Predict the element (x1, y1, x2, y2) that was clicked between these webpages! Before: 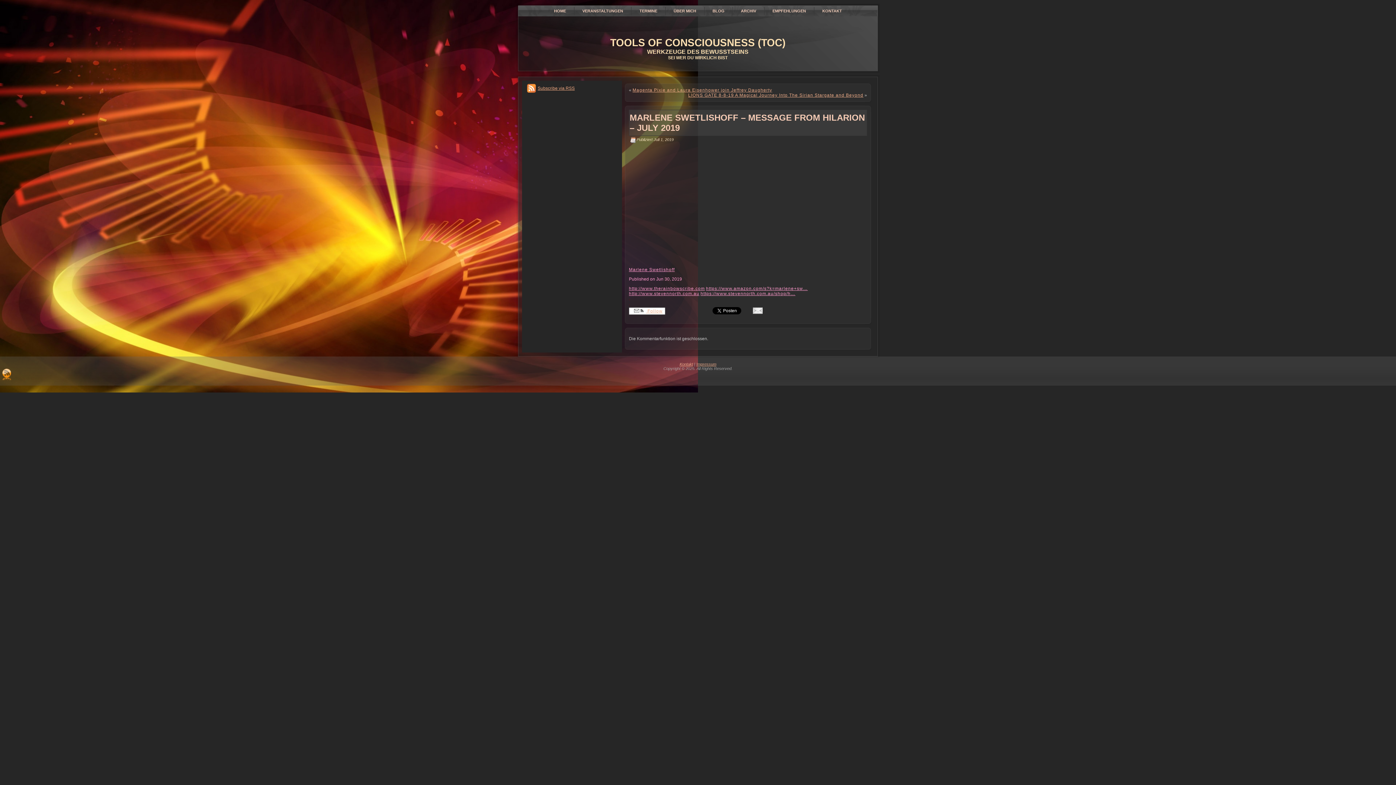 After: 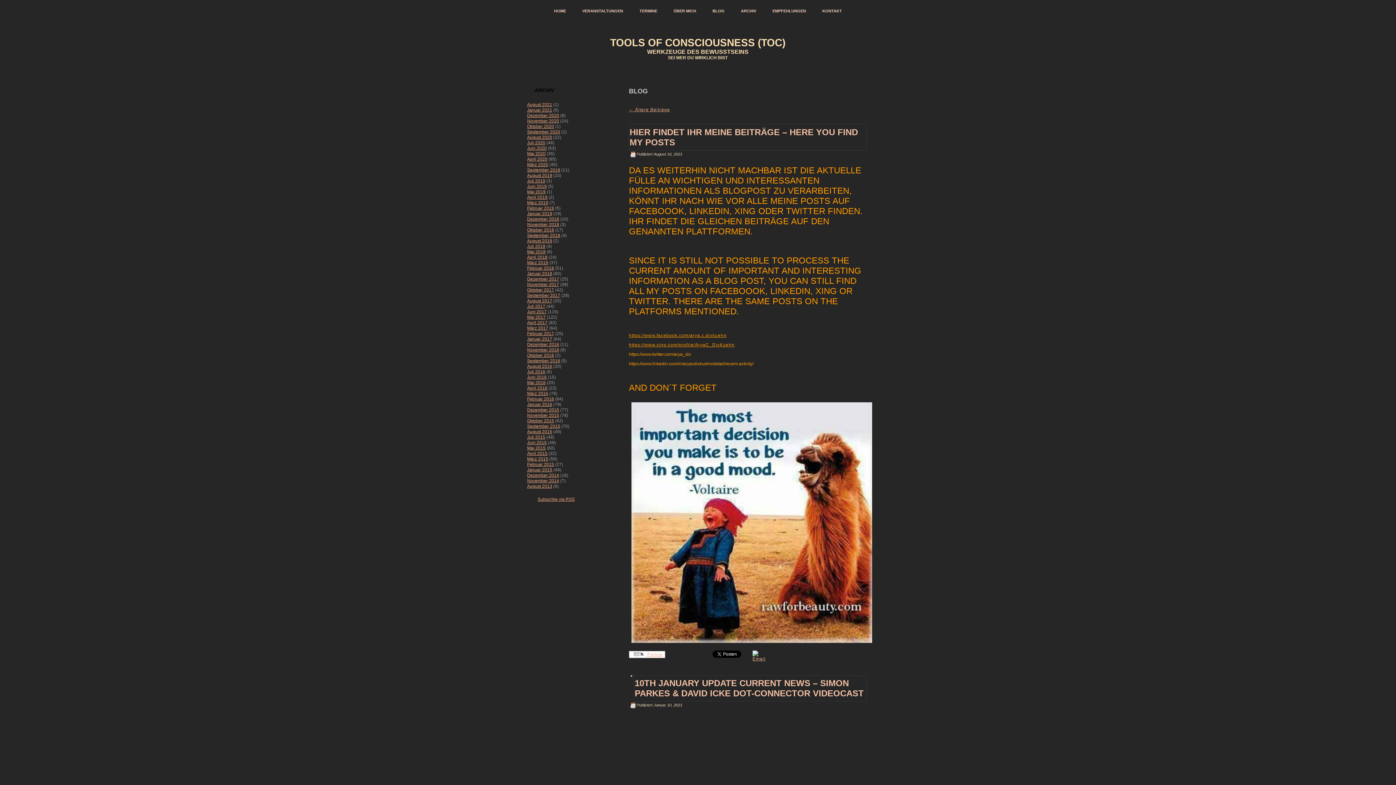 Action: label: BLOG bbox: (704, 5, 732, 16)